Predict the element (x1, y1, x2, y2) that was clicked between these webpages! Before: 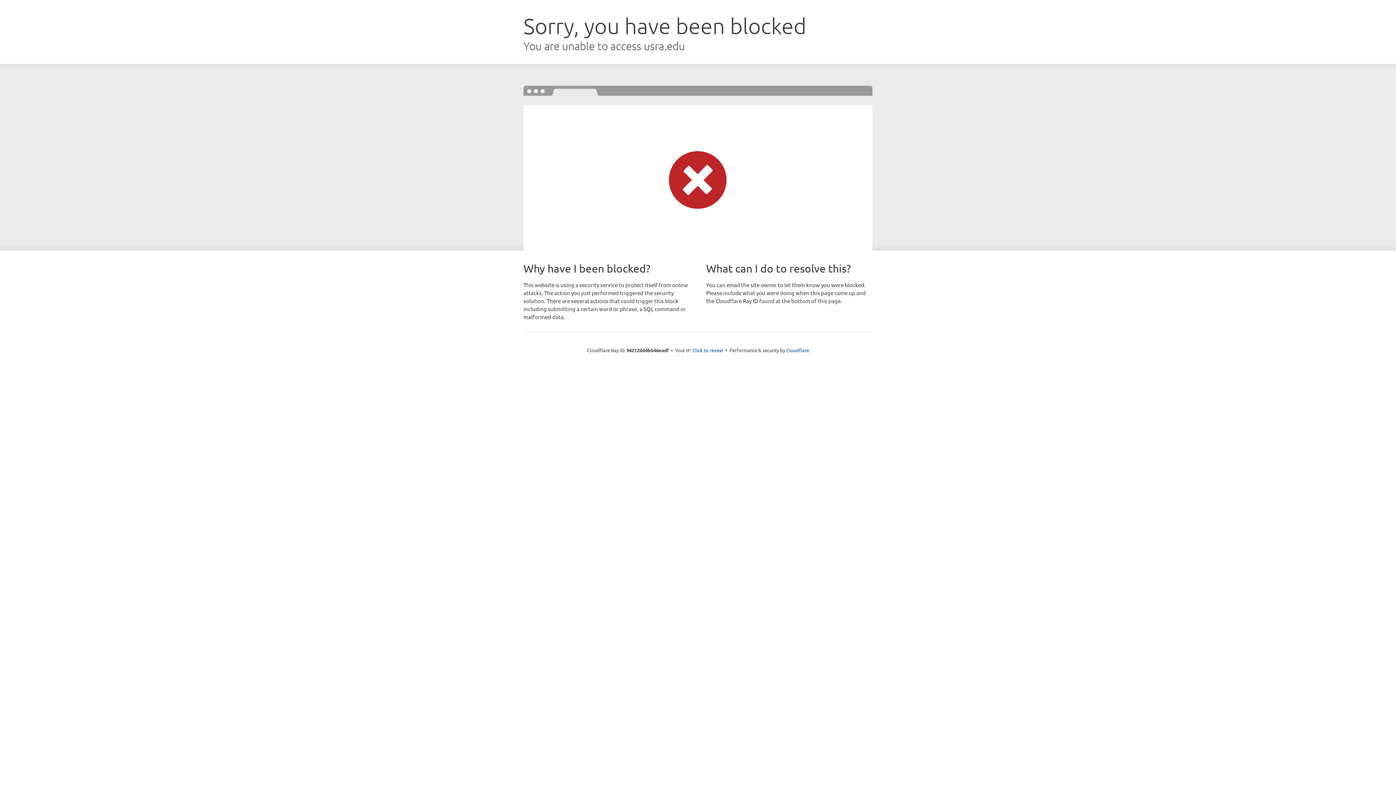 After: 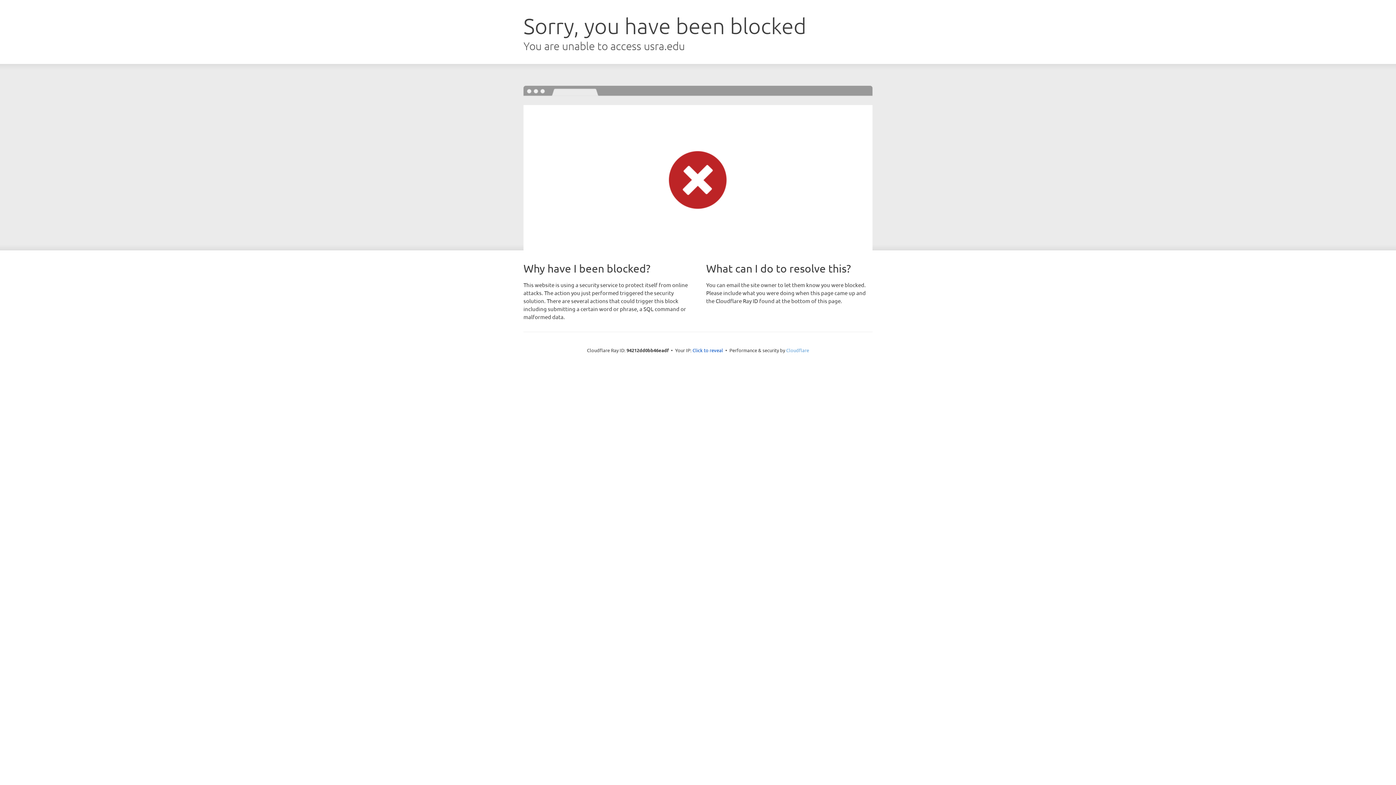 Action: bbox: (786, 347, 809, 353) label: Cloudflare